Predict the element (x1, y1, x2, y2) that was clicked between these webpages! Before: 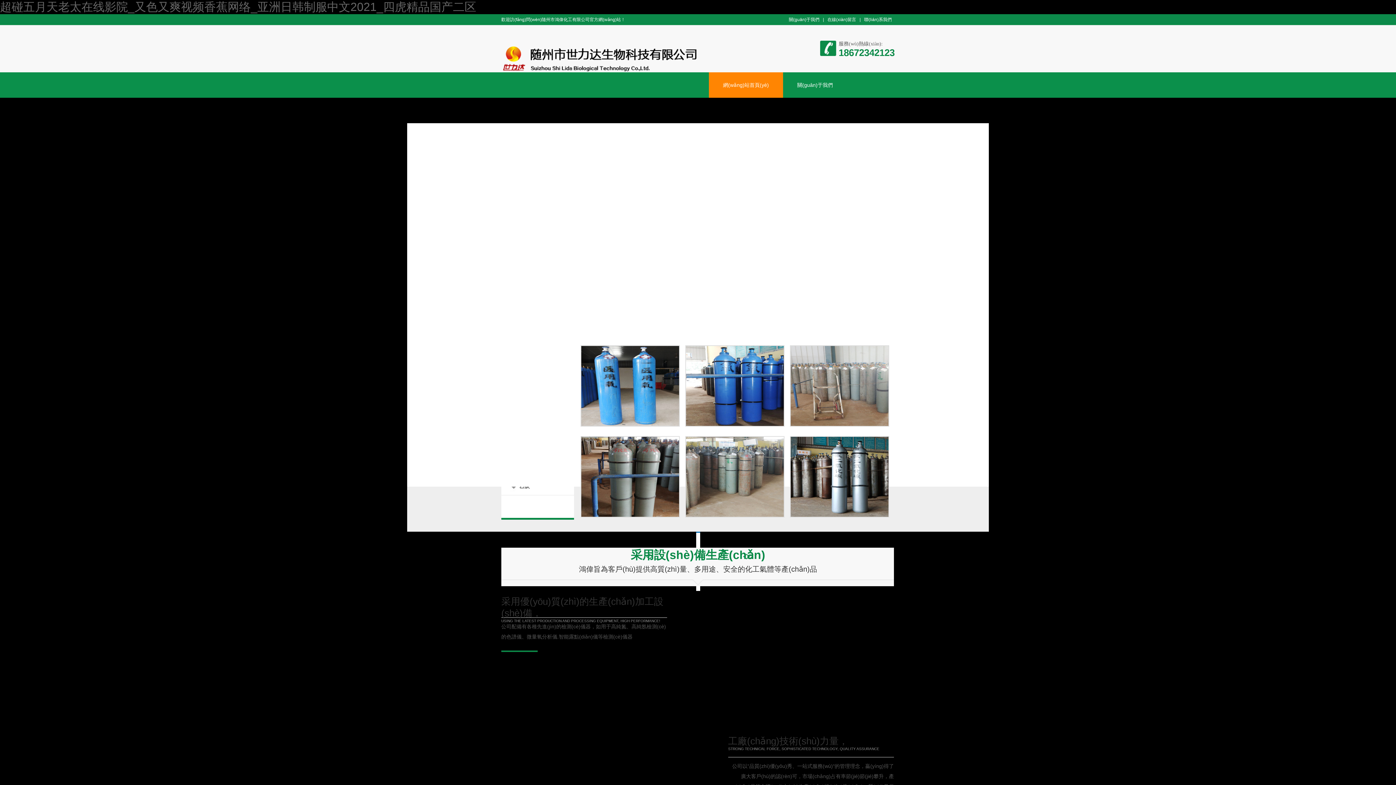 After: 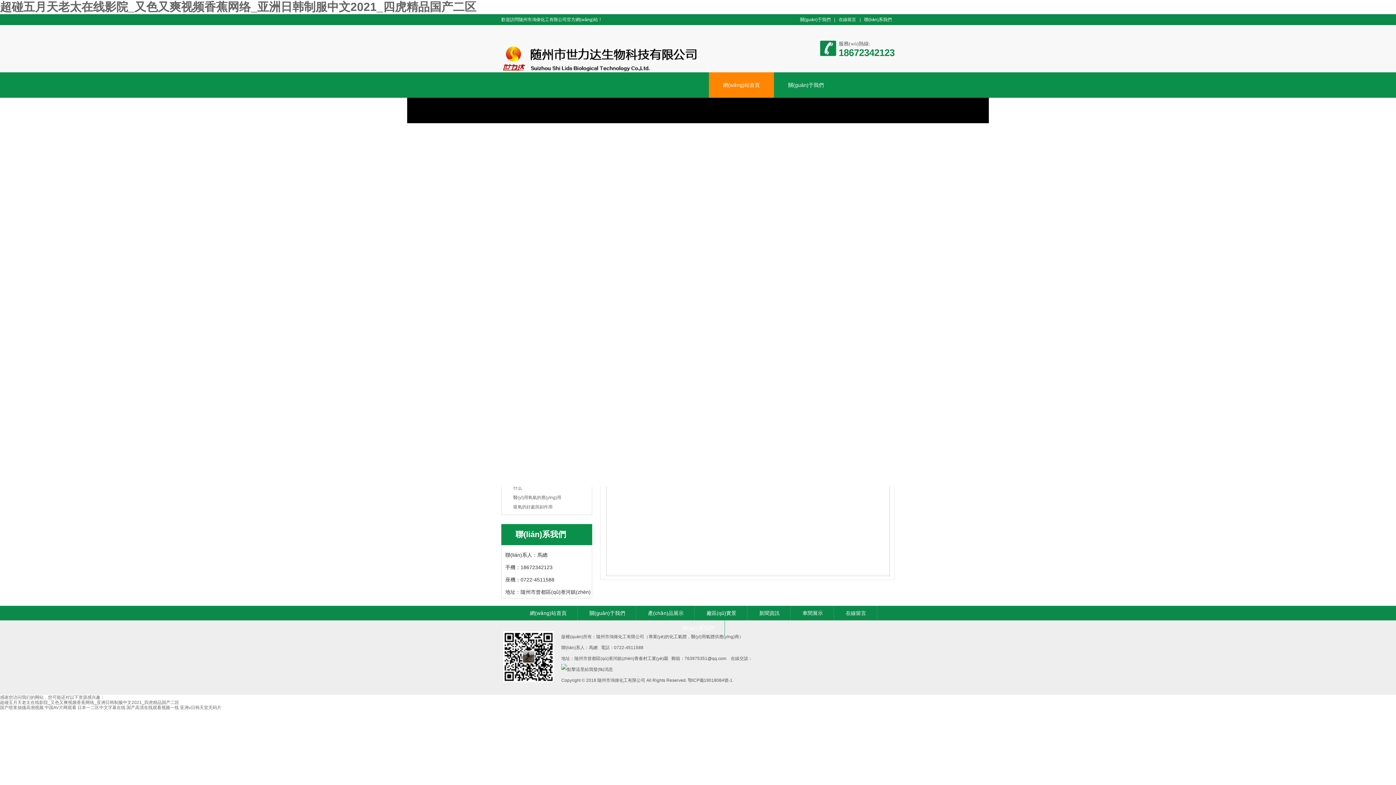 Action: label: 聯(lián)系我們 bbox: (861, 17, 894, 22)